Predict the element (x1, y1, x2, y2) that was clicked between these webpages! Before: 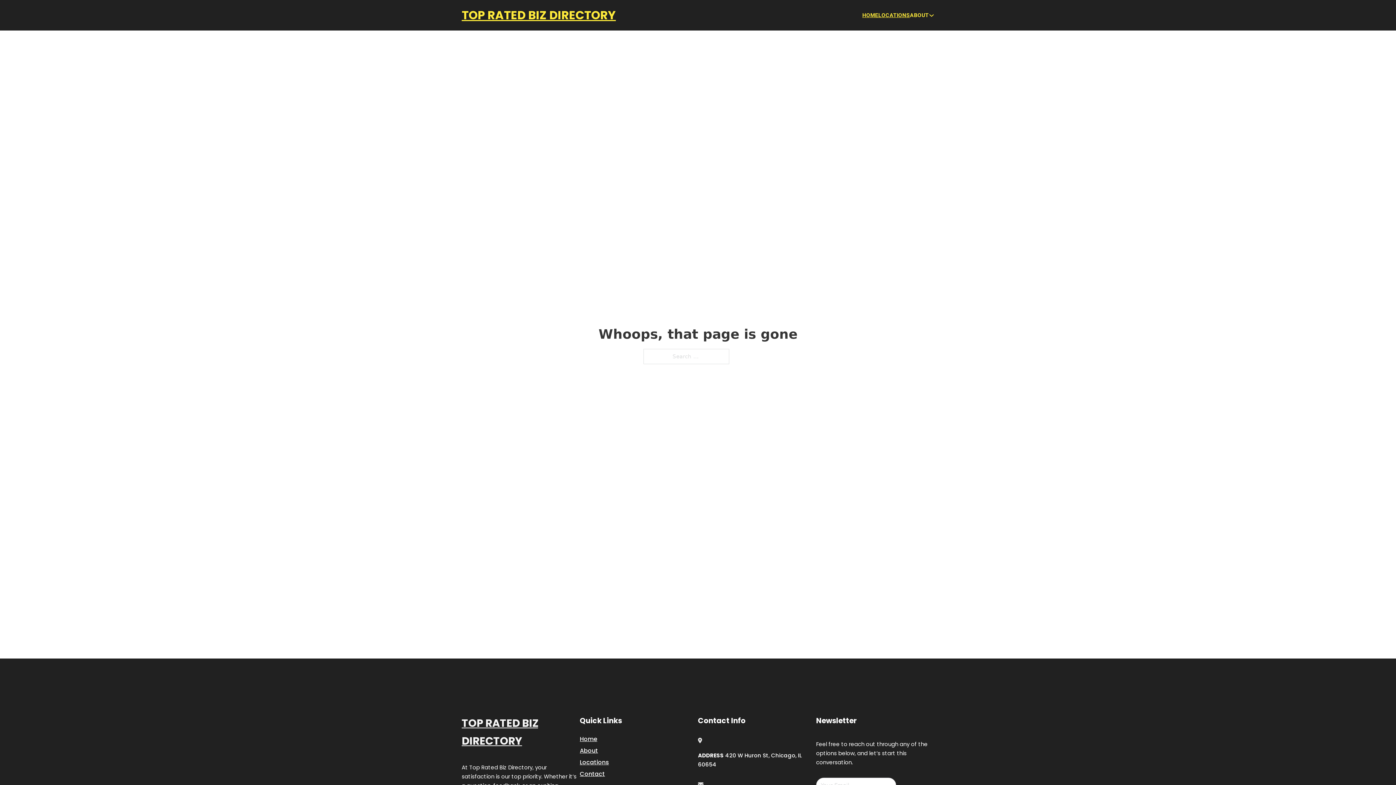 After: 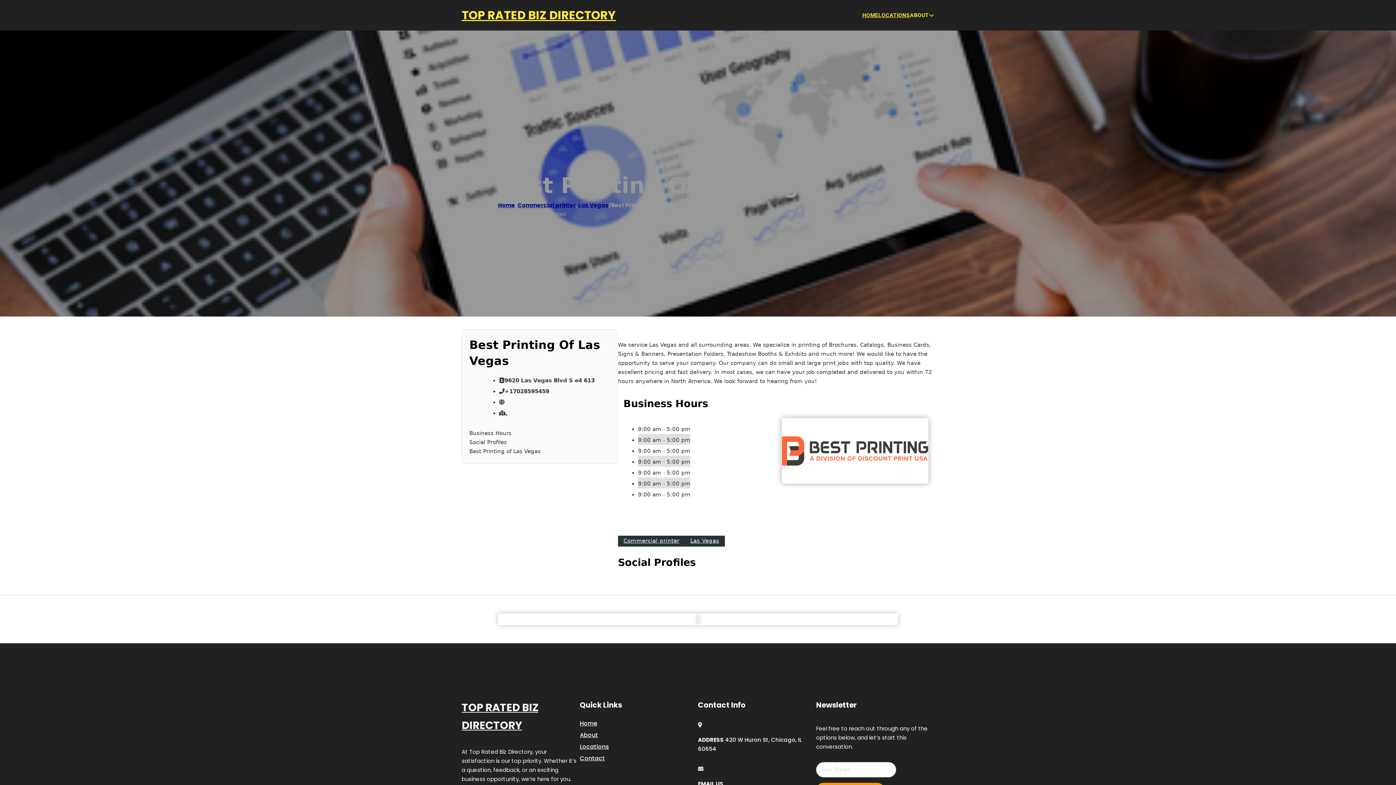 Action: bbox: (461, 714, 580, 750) label: TOP RATED BIZ DIRECTORY